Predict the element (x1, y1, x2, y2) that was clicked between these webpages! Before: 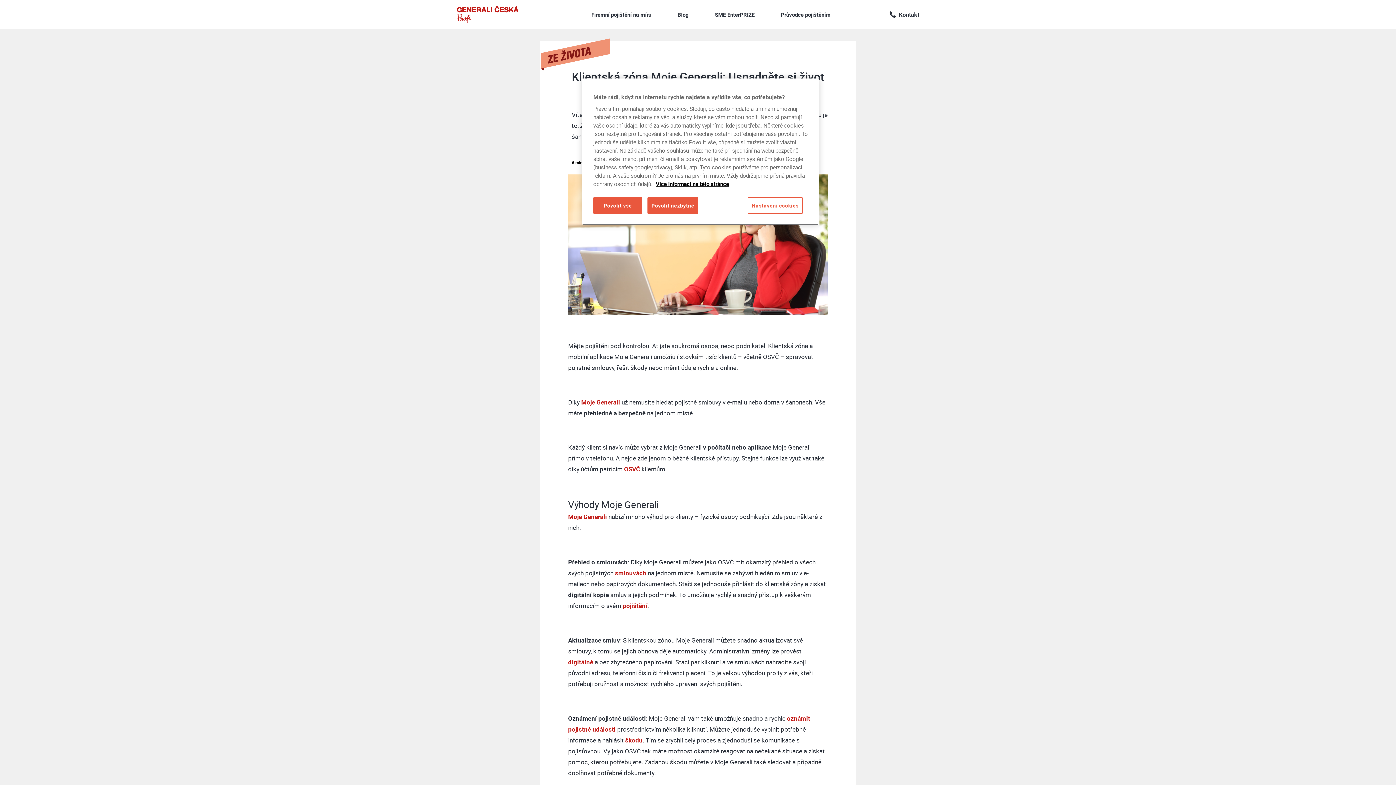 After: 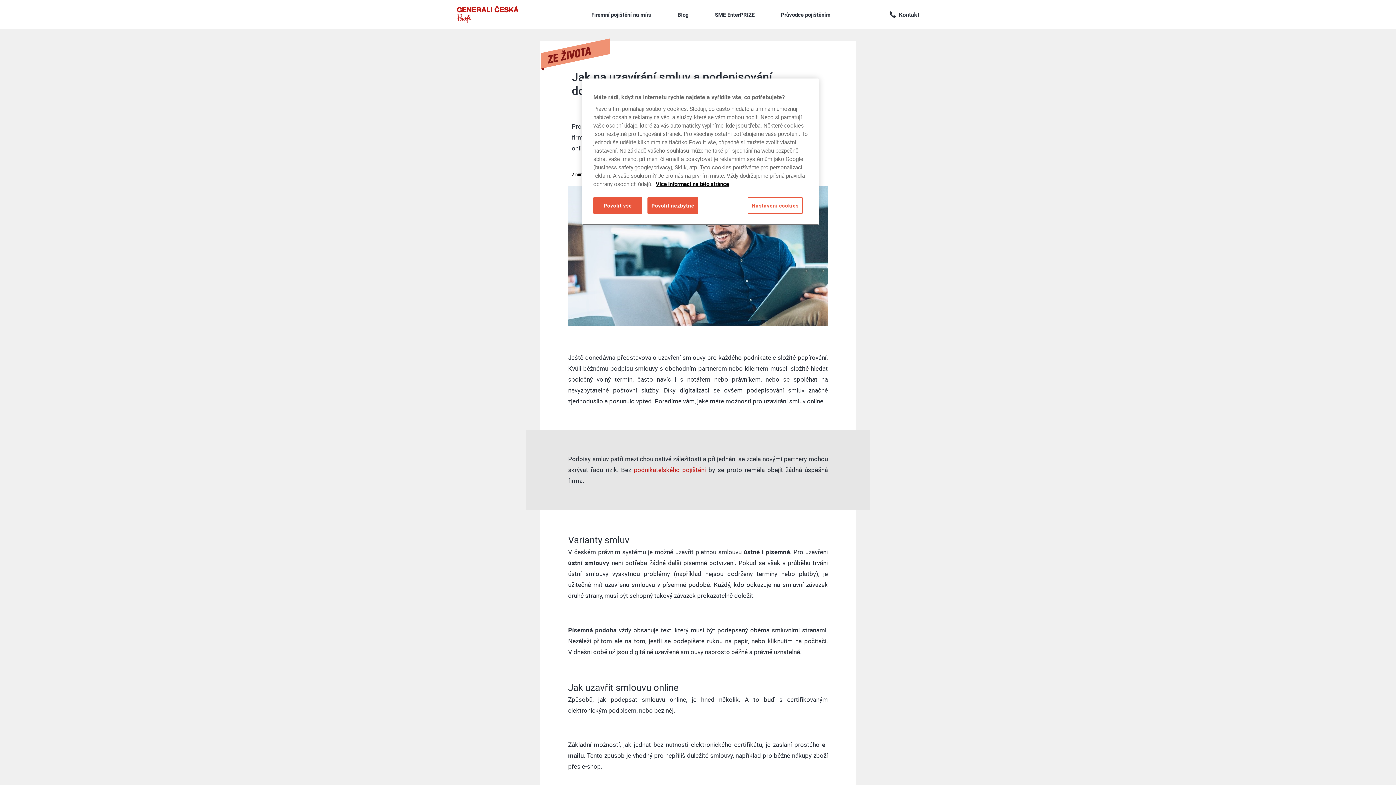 Action: label: smlouvách bbox: (615, 569, 646, 577)